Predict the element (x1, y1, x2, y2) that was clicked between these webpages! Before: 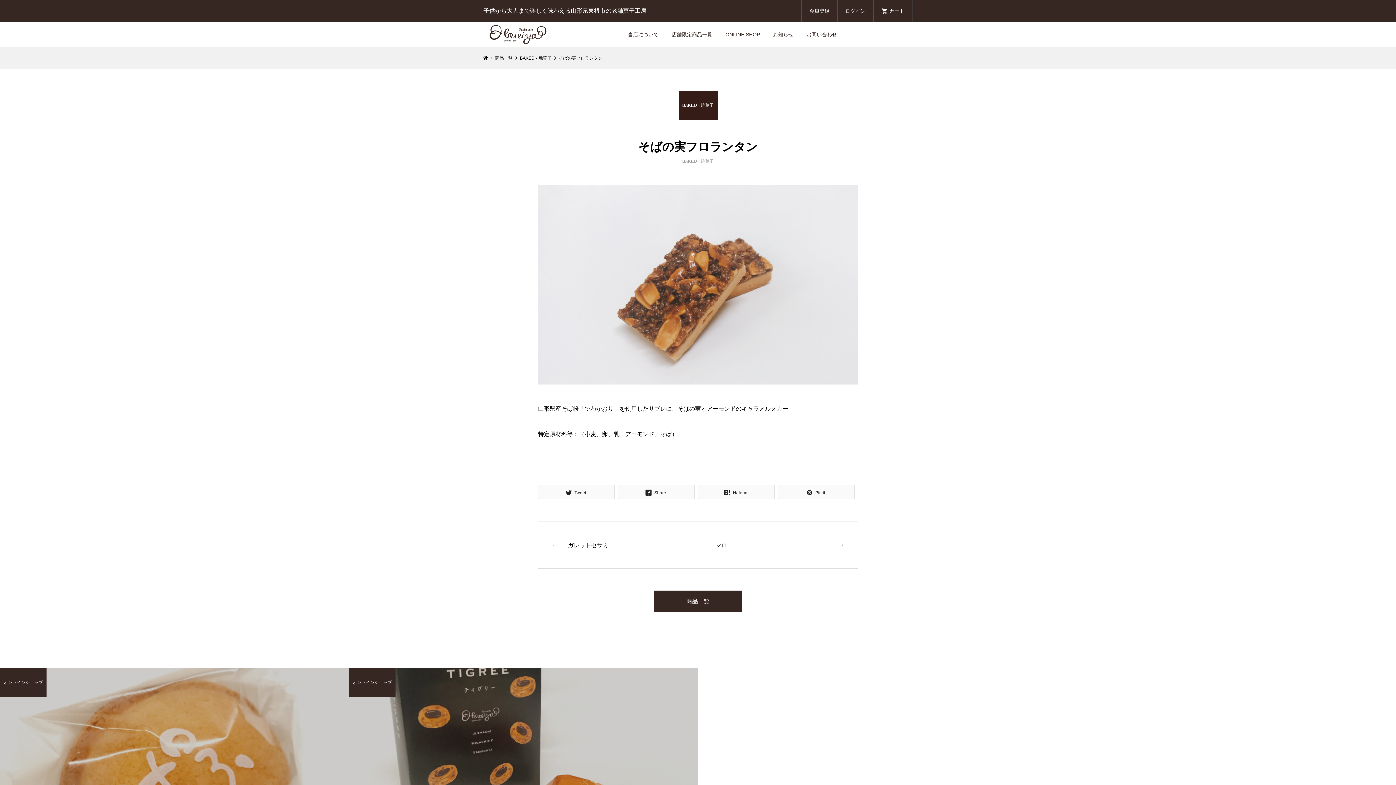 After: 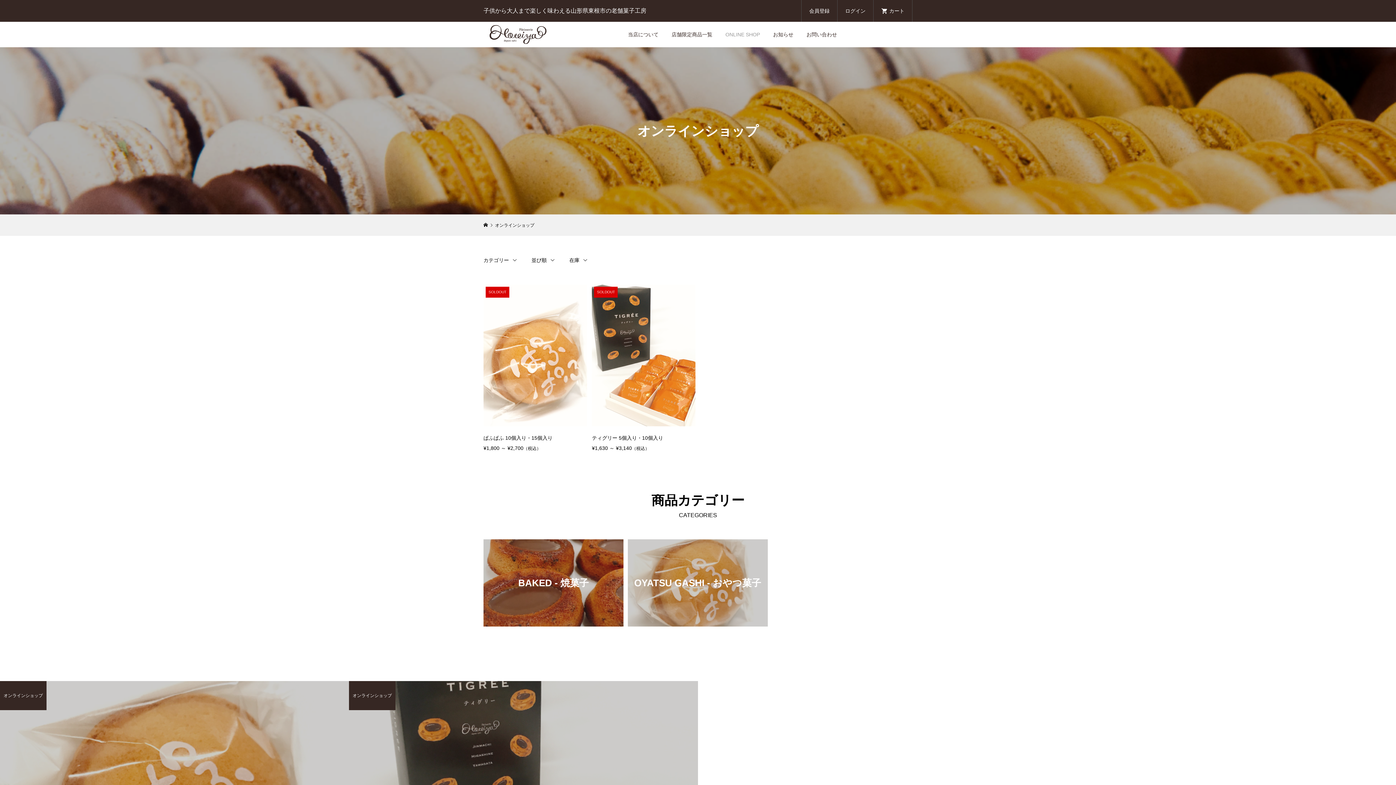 Action: label: オンラインショップ bbox: (0, 668, 46, 697)